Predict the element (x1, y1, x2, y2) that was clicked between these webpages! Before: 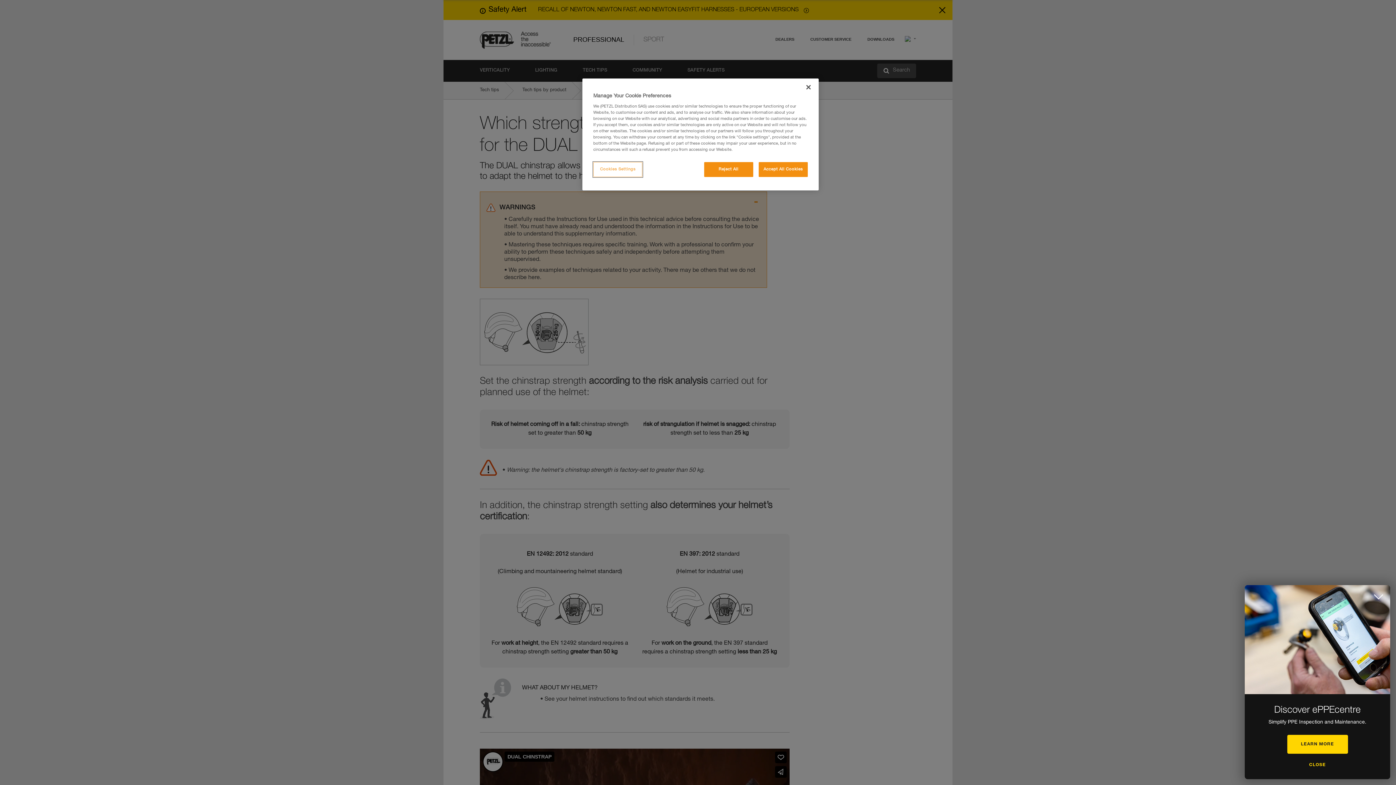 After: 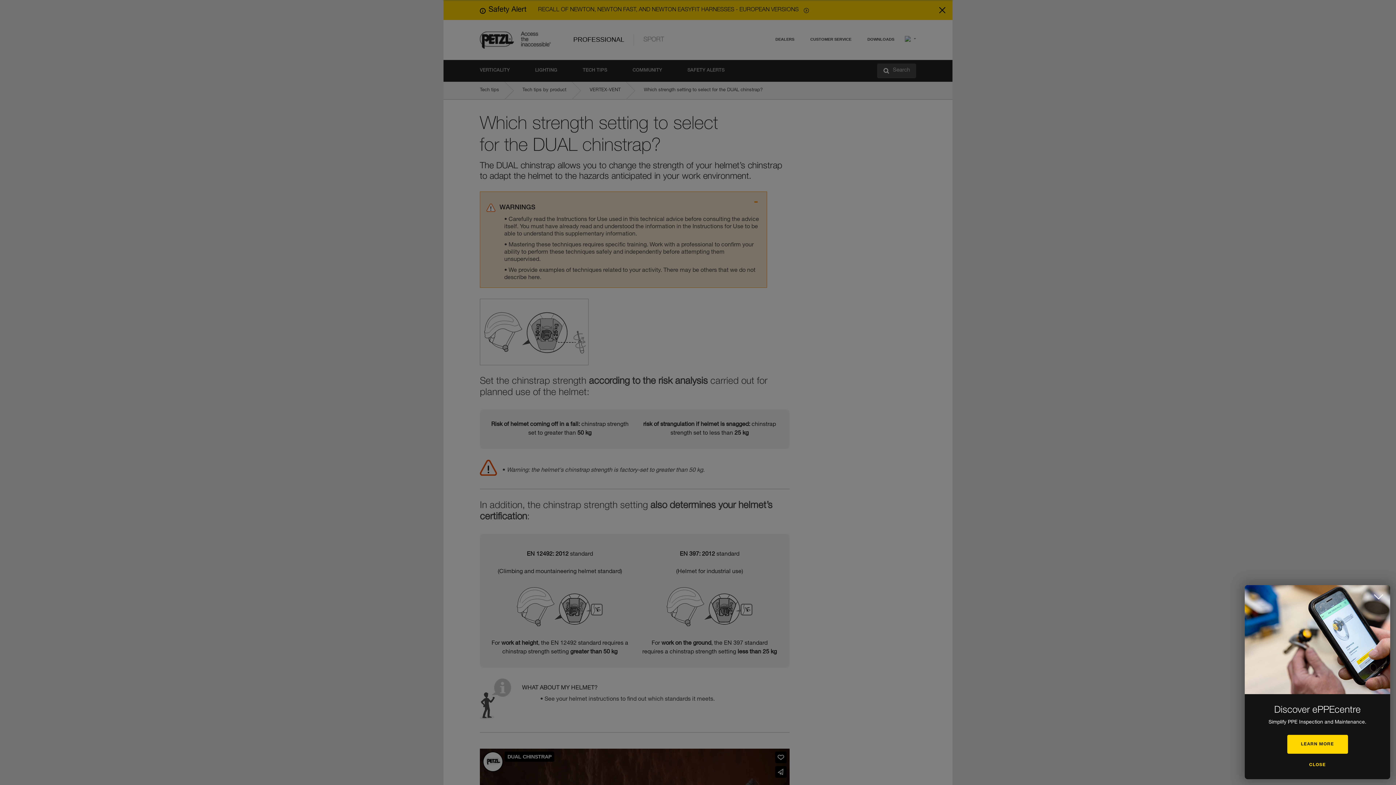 Action: label: Close bbox: (800, 79, 816, 95)